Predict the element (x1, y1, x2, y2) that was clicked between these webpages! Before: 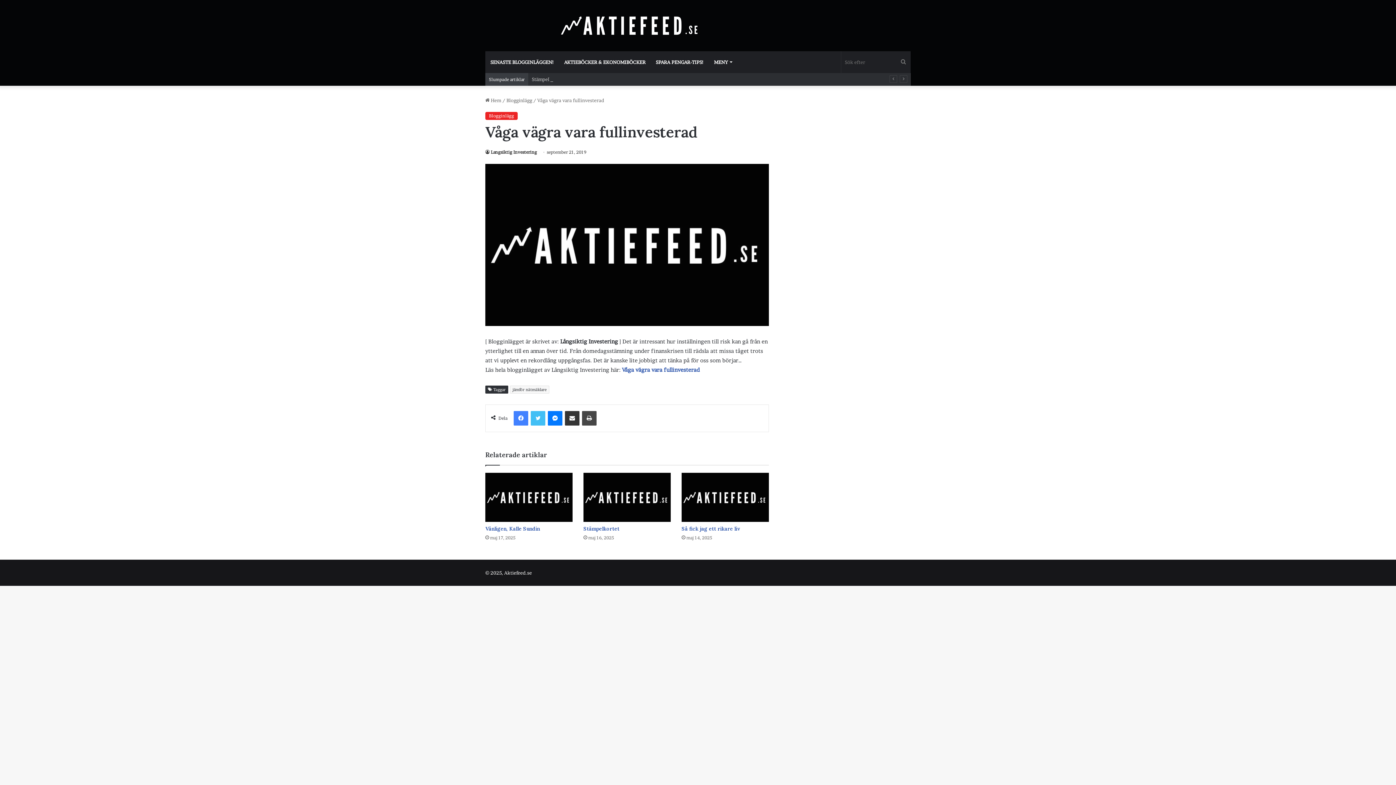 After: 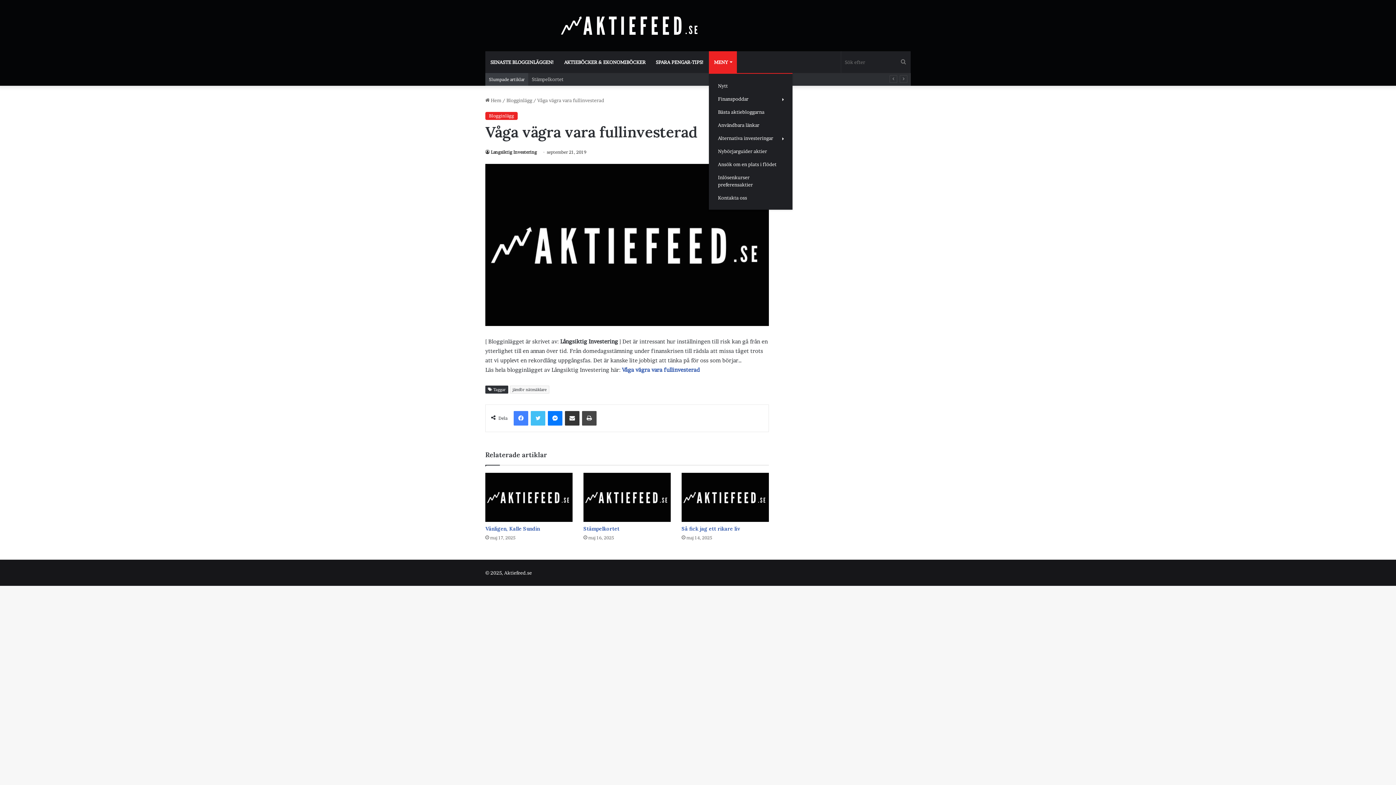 Action: label: MENY bbox: (709, 51, 737, 73)